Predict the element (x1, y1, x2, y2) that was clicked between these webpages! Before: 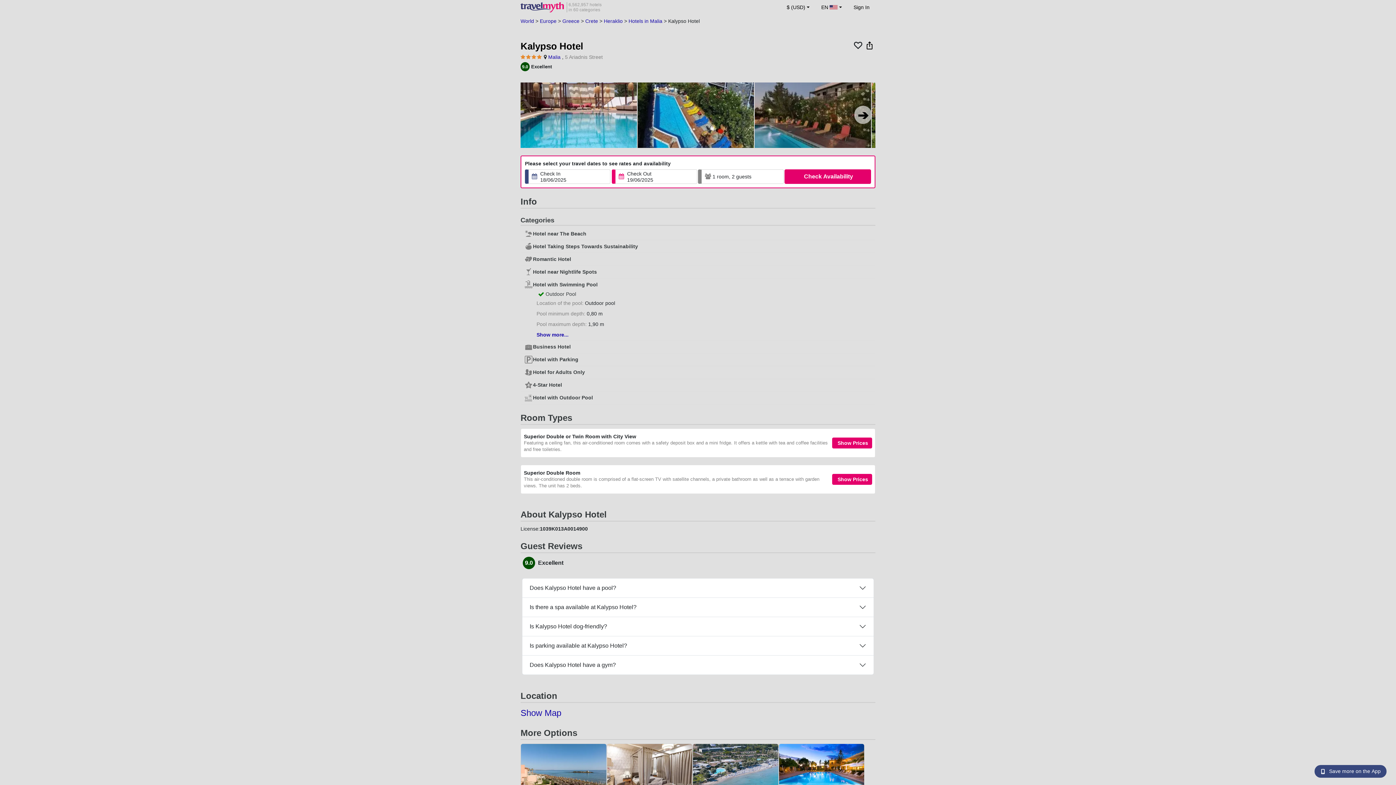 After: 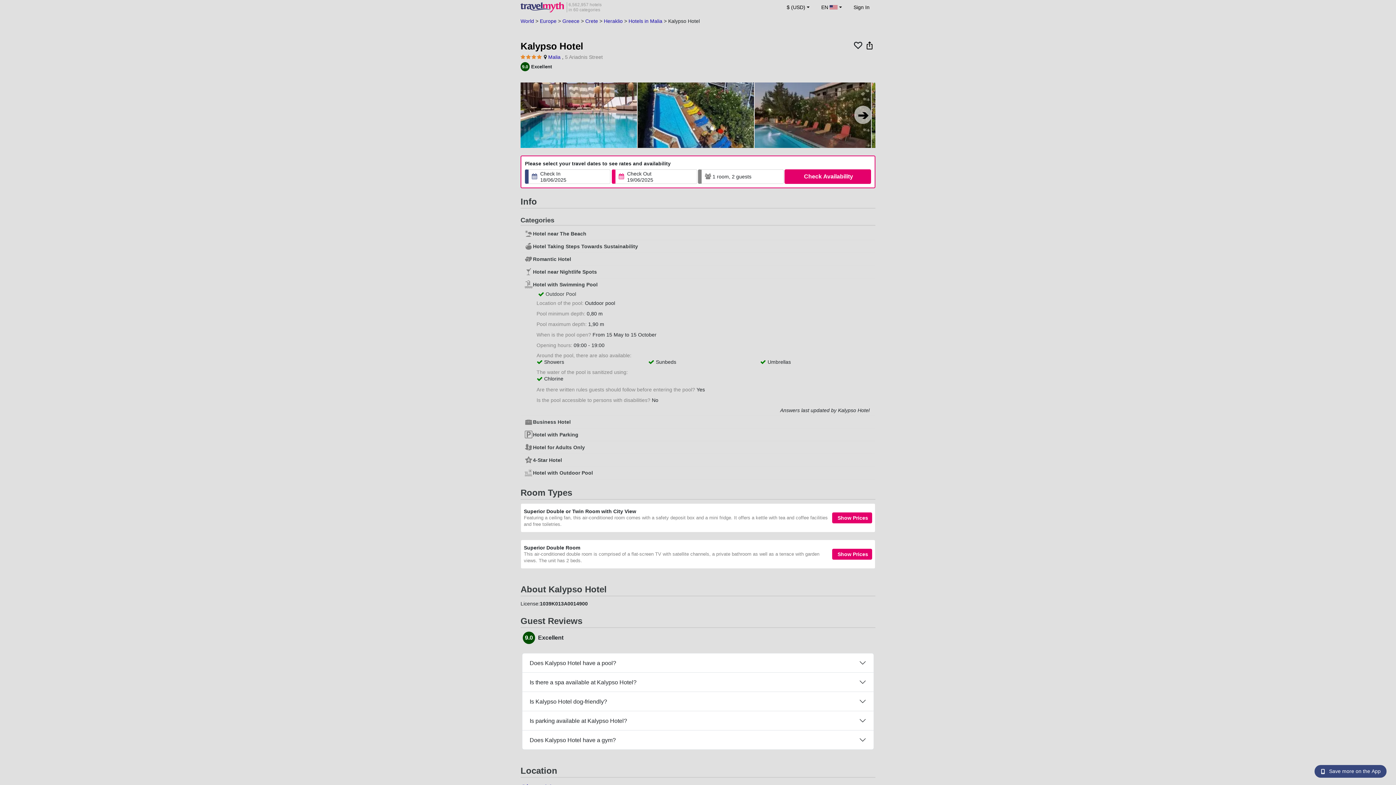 Action: bbox: (536, 331, 568, 337) label: Show more...